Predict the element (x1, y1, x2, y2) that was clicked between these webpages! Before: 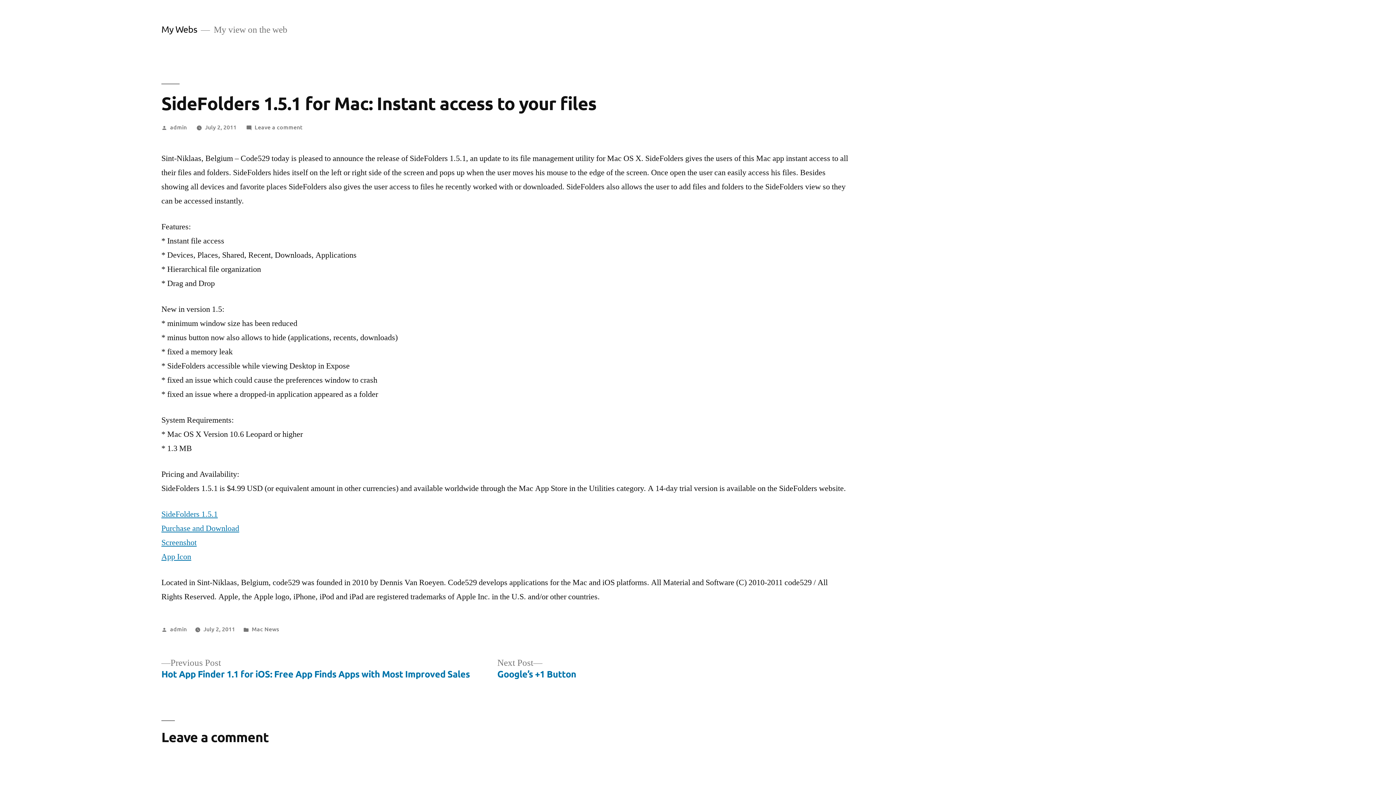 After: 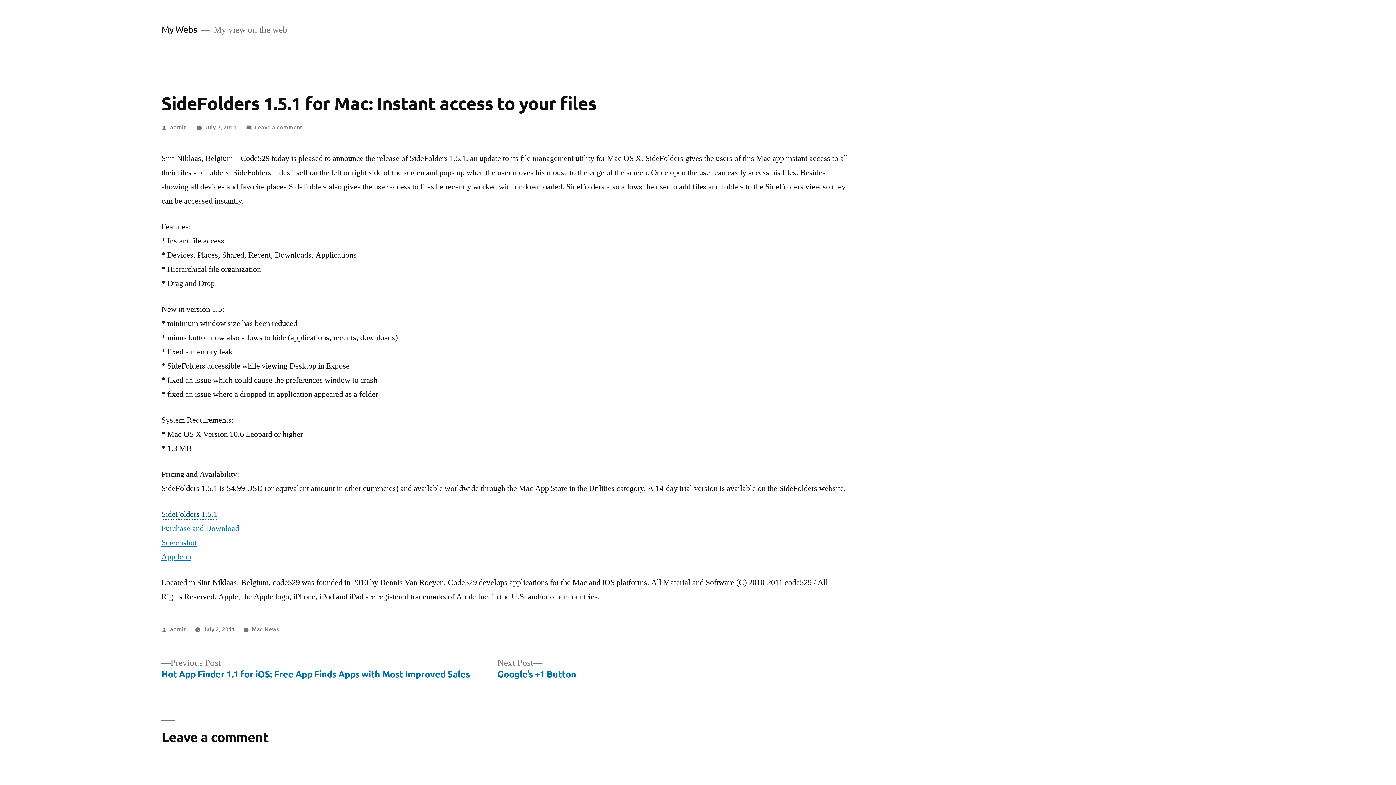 Action: label: SideFolders 1.5.1 bbox: (161, 509, 217, 519)